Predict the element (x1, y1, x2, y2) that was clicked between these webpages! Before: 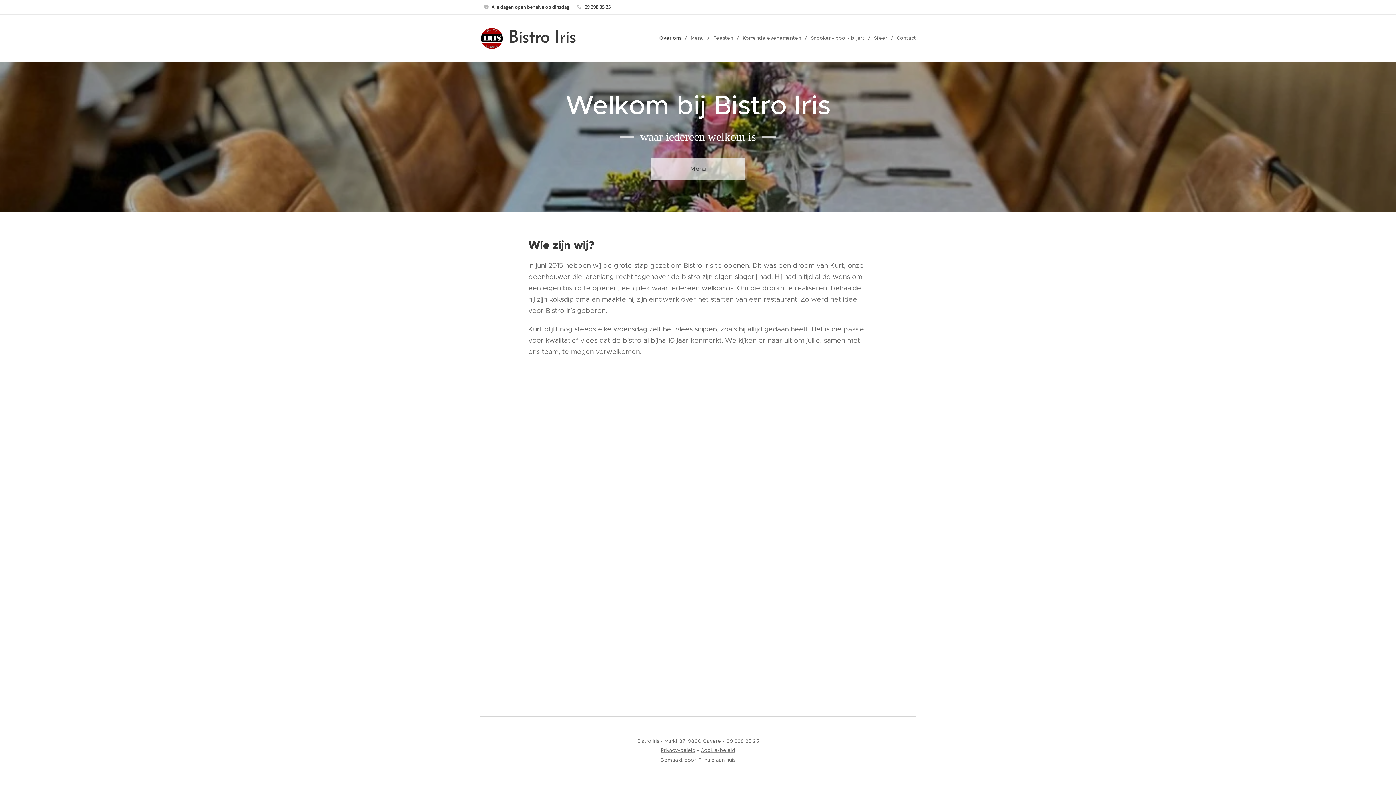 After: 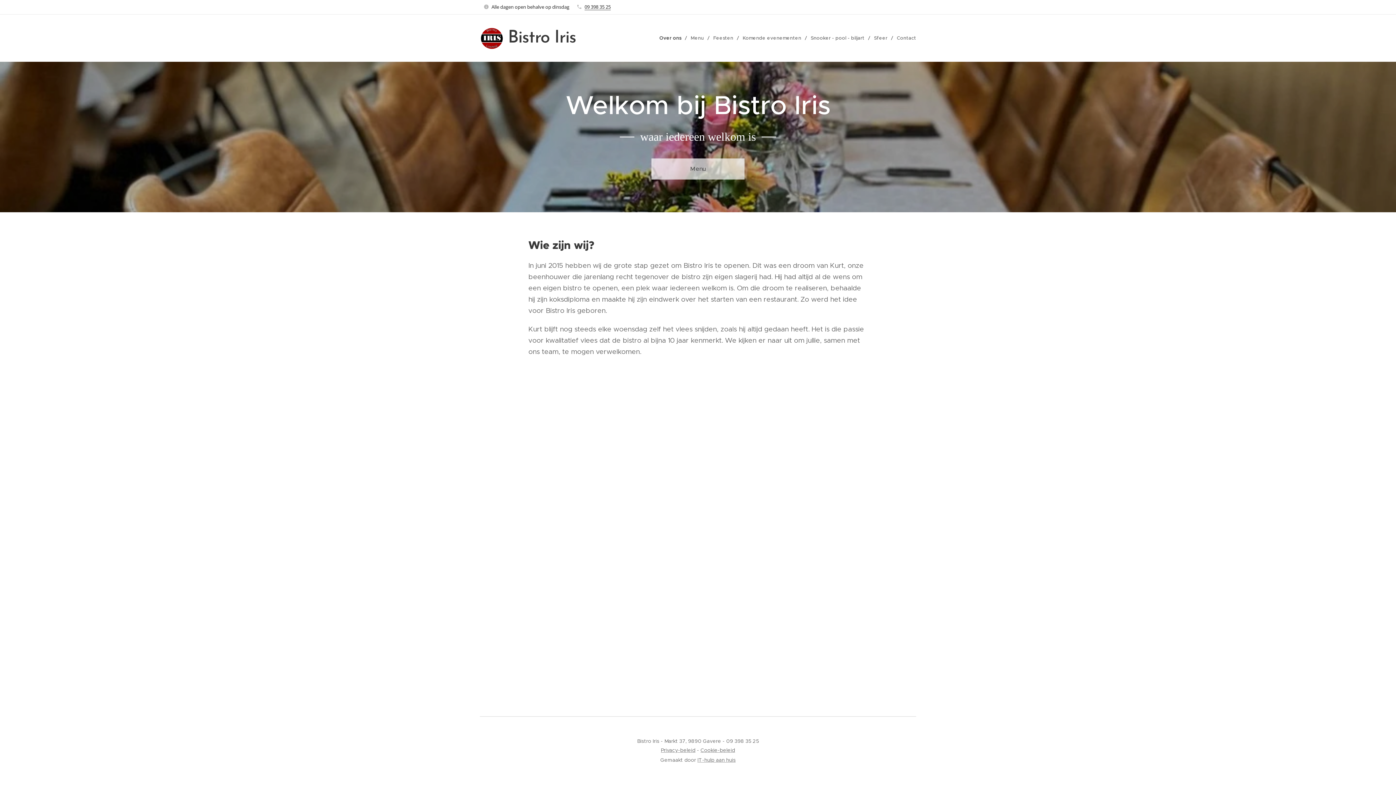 Action: label: 09 398 35 25 bbox: (584, 3, 610, 10)